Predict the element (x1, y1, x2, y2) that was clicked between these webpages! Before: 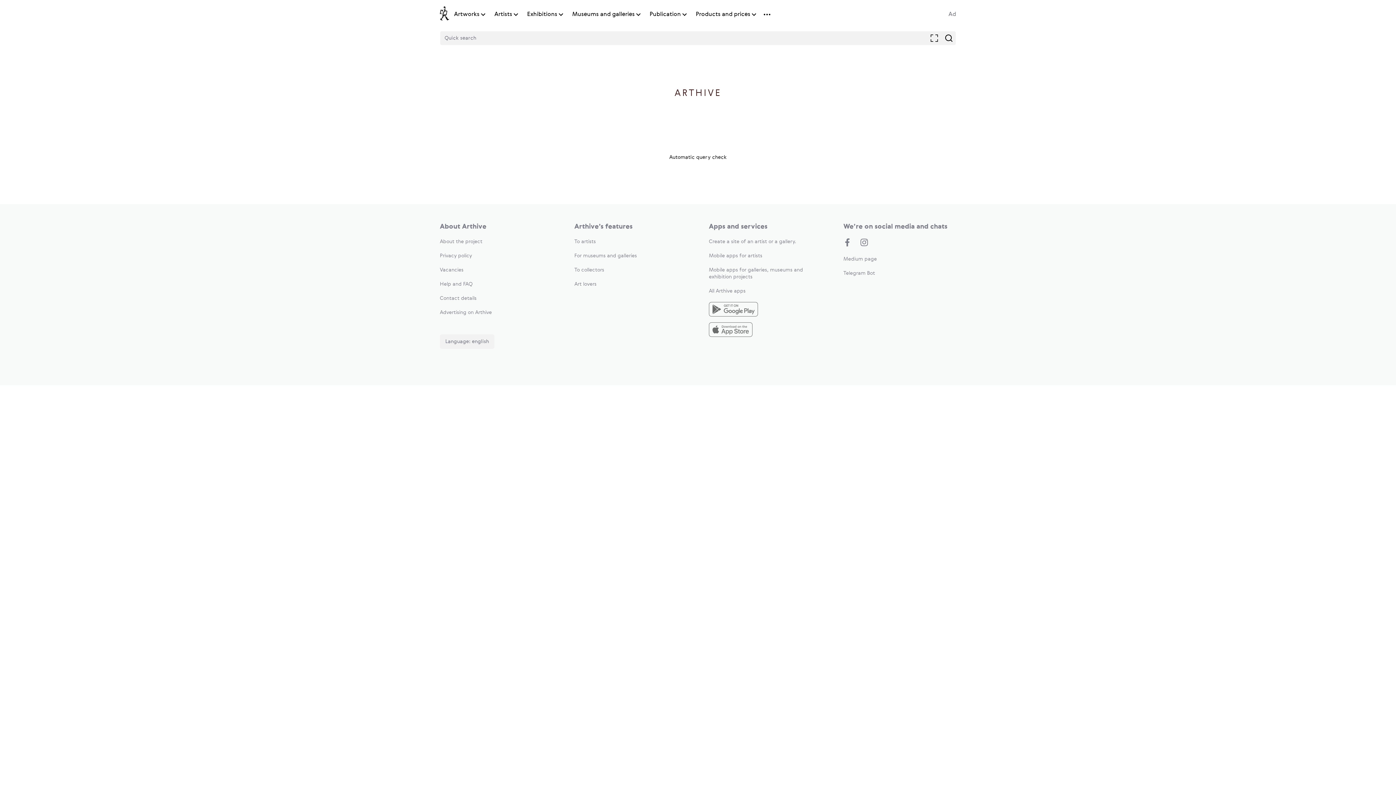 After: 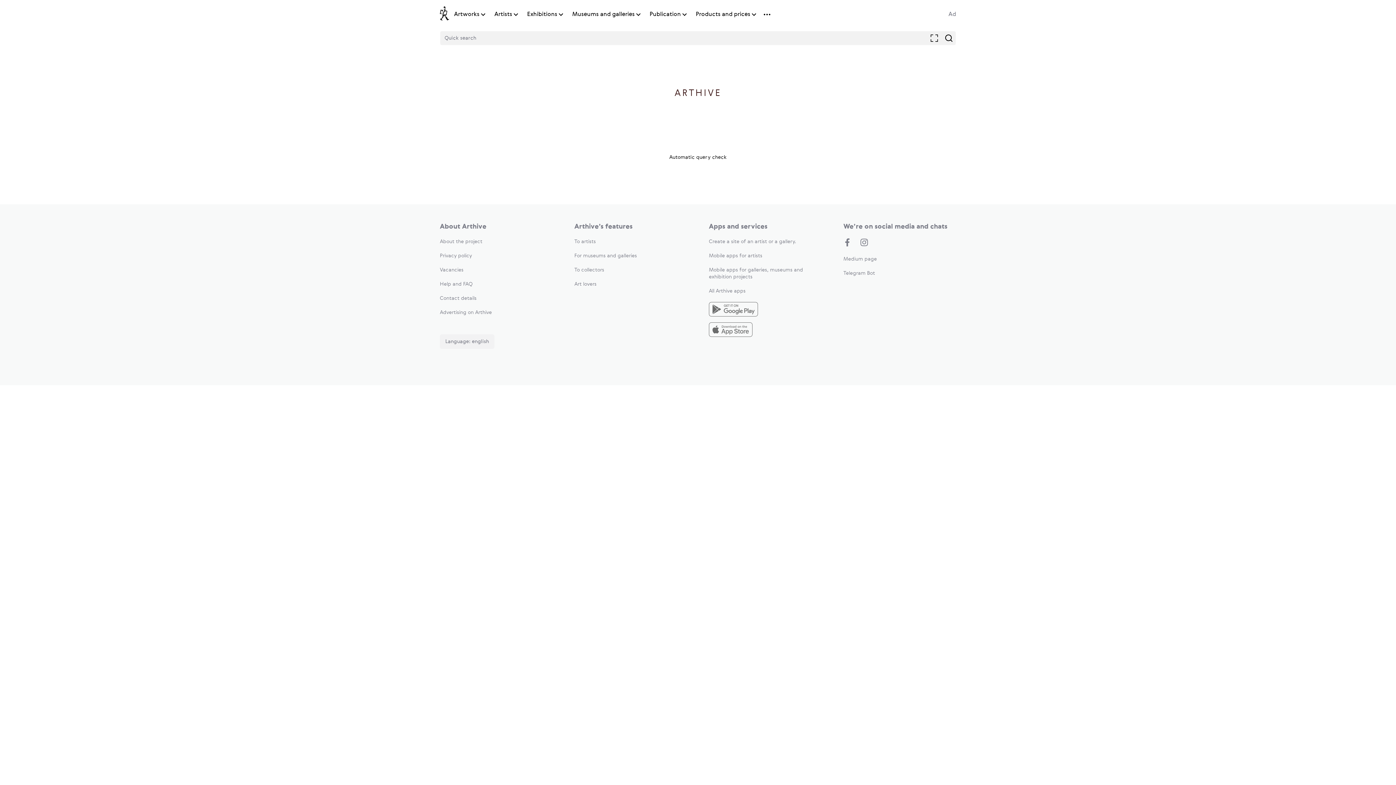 Action: bbox: (440, 296, 476, 301) label: Contact details